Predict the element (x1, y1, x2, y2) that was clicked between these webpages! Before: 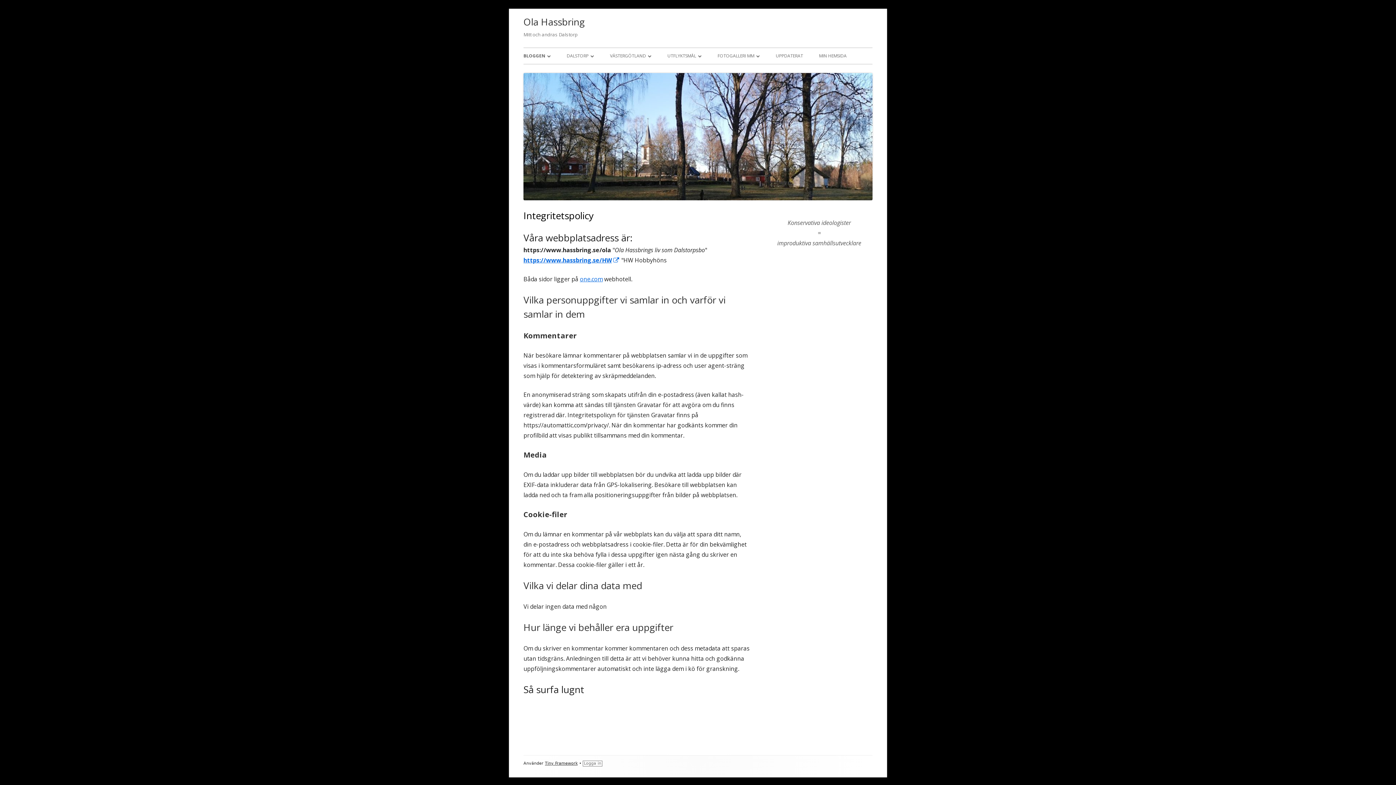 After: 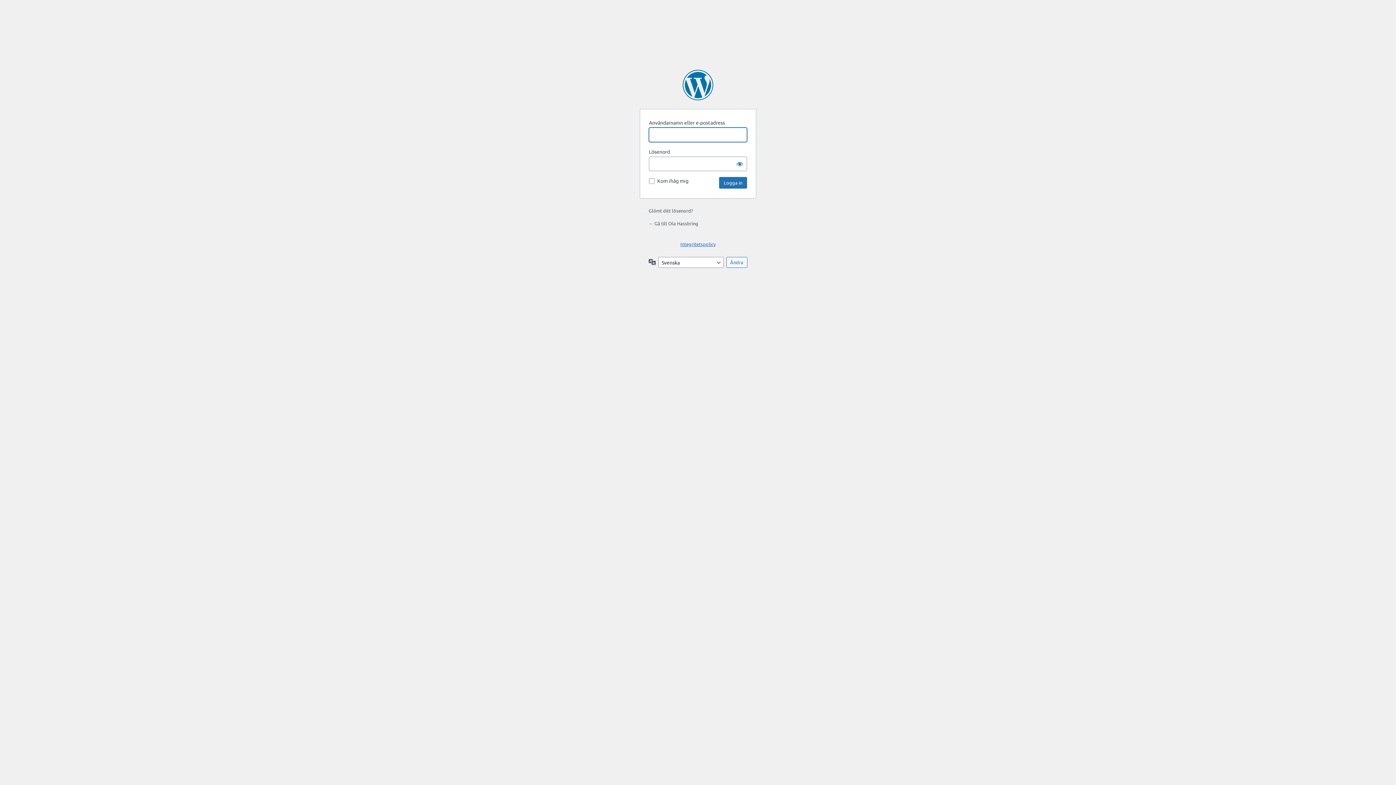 Action: bbox: (582, 761, 602, 766) label: Logga in